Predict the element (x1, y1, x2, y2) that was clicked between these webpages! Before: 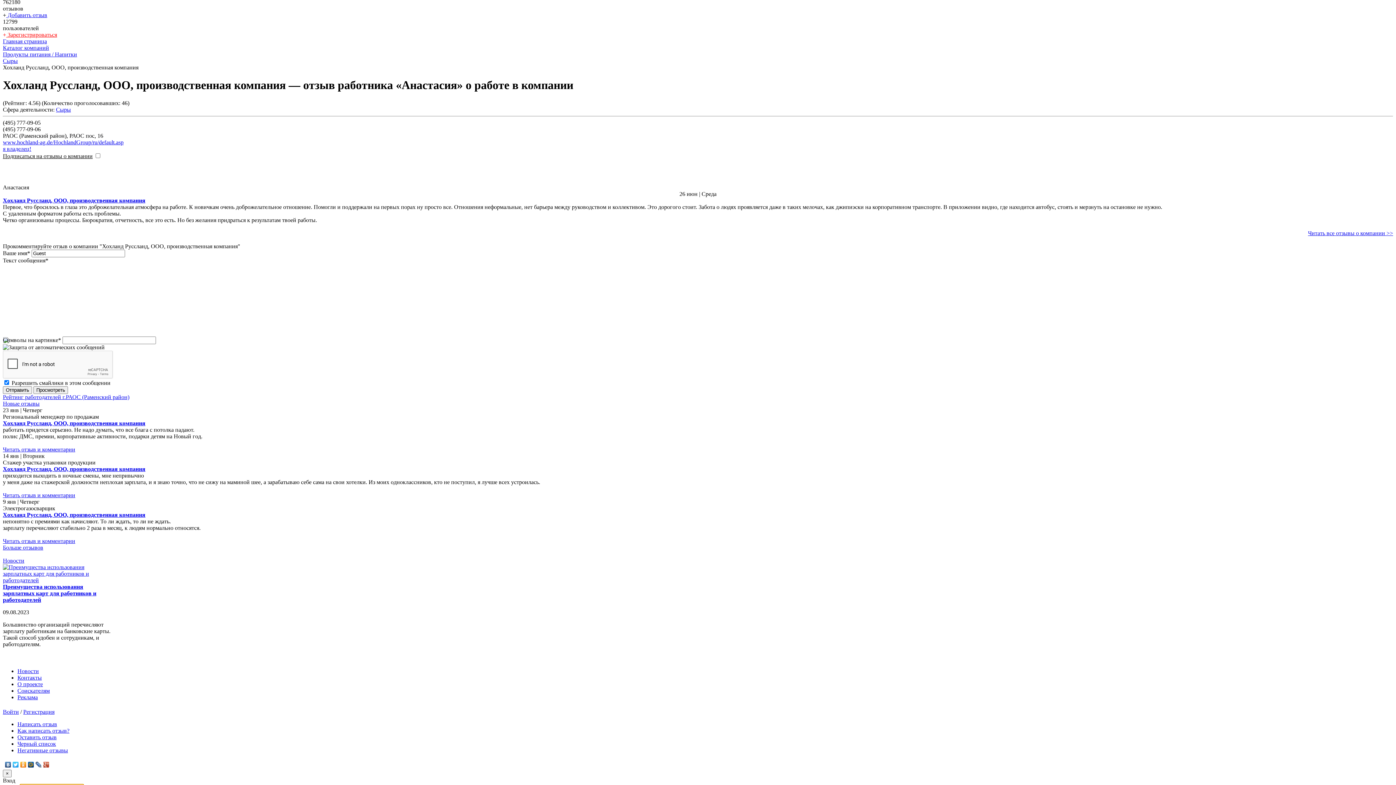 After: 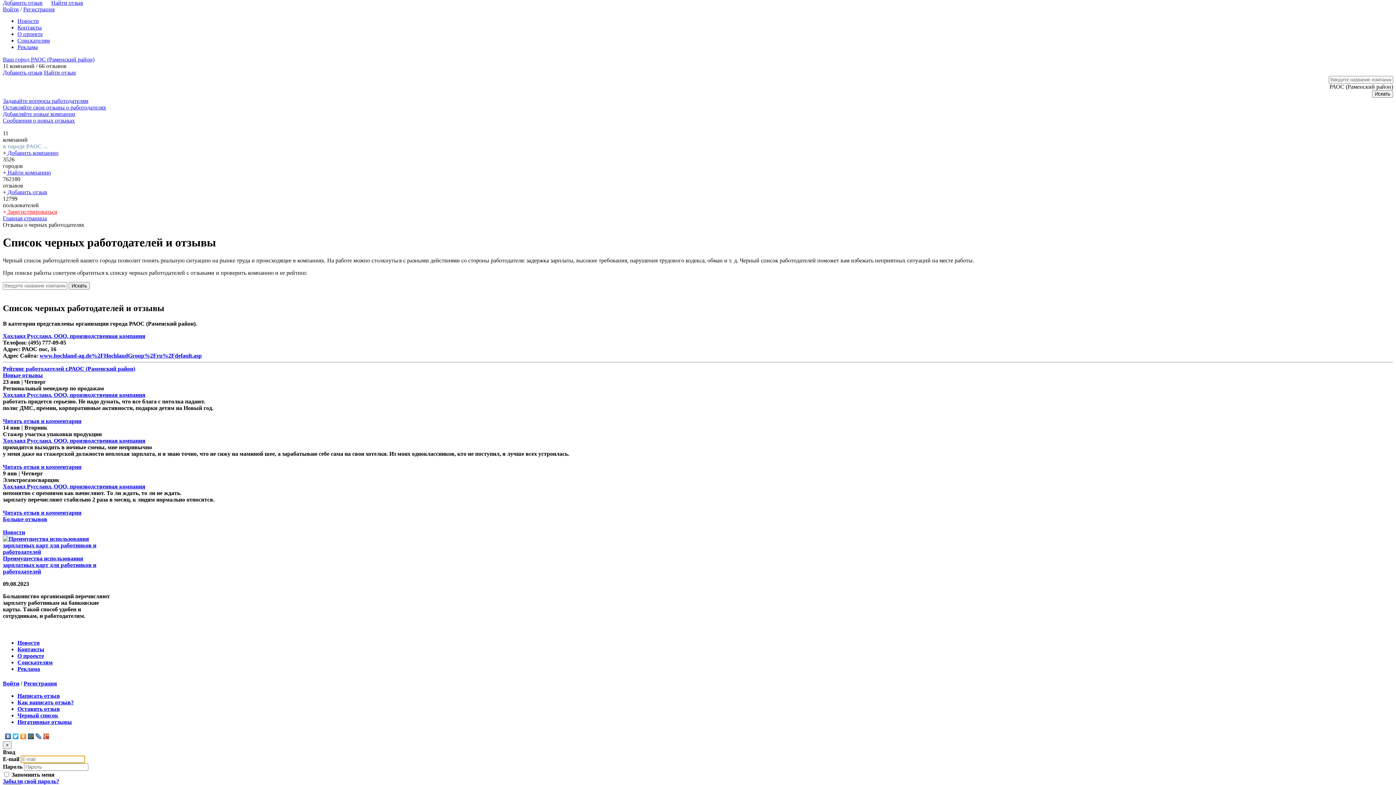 Action: label: Рейтинг работодателей г.РАОС (Раменский район) bbox: (2, 394, 129, 400)